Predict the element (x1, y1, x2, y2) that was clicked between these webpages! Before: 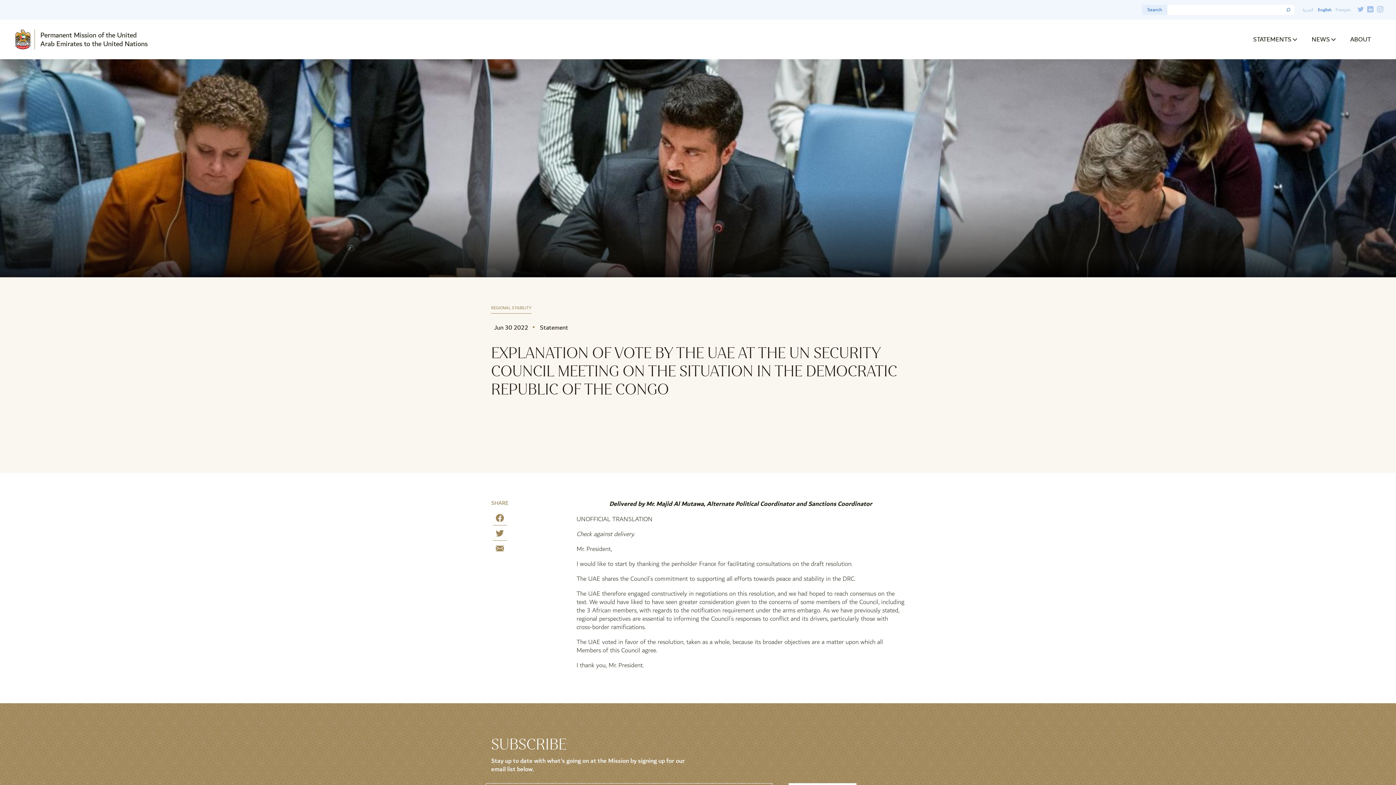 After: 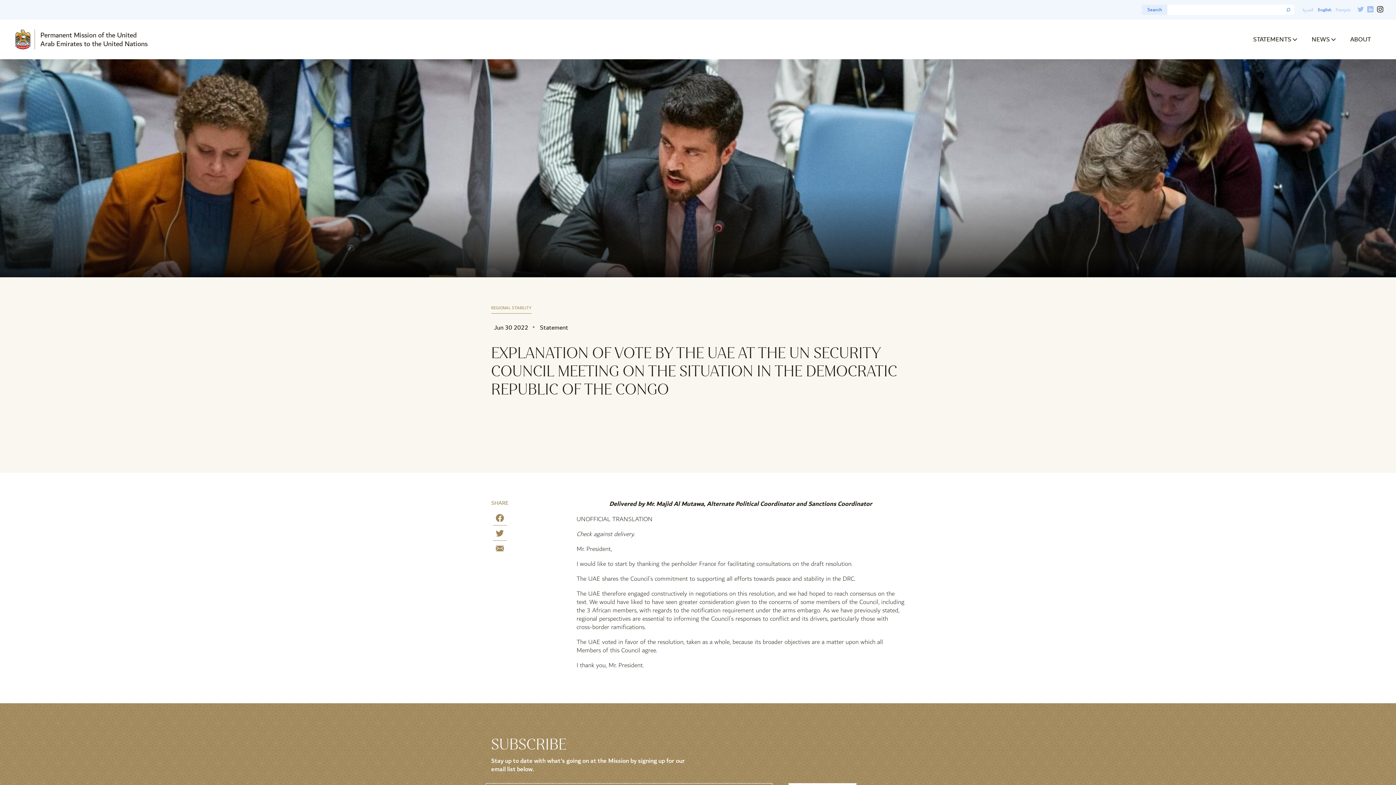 Action: bbox: (1377, 5, 1383, 15)